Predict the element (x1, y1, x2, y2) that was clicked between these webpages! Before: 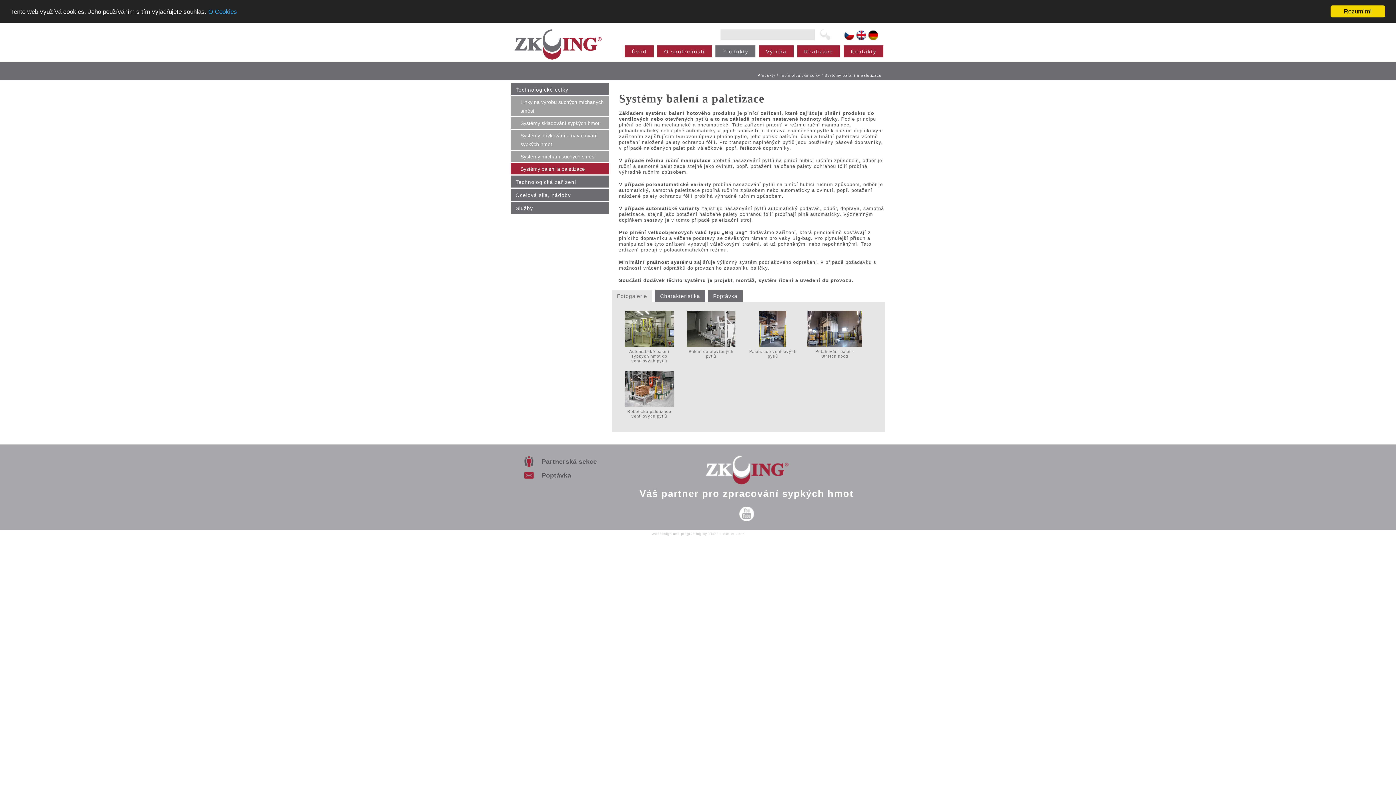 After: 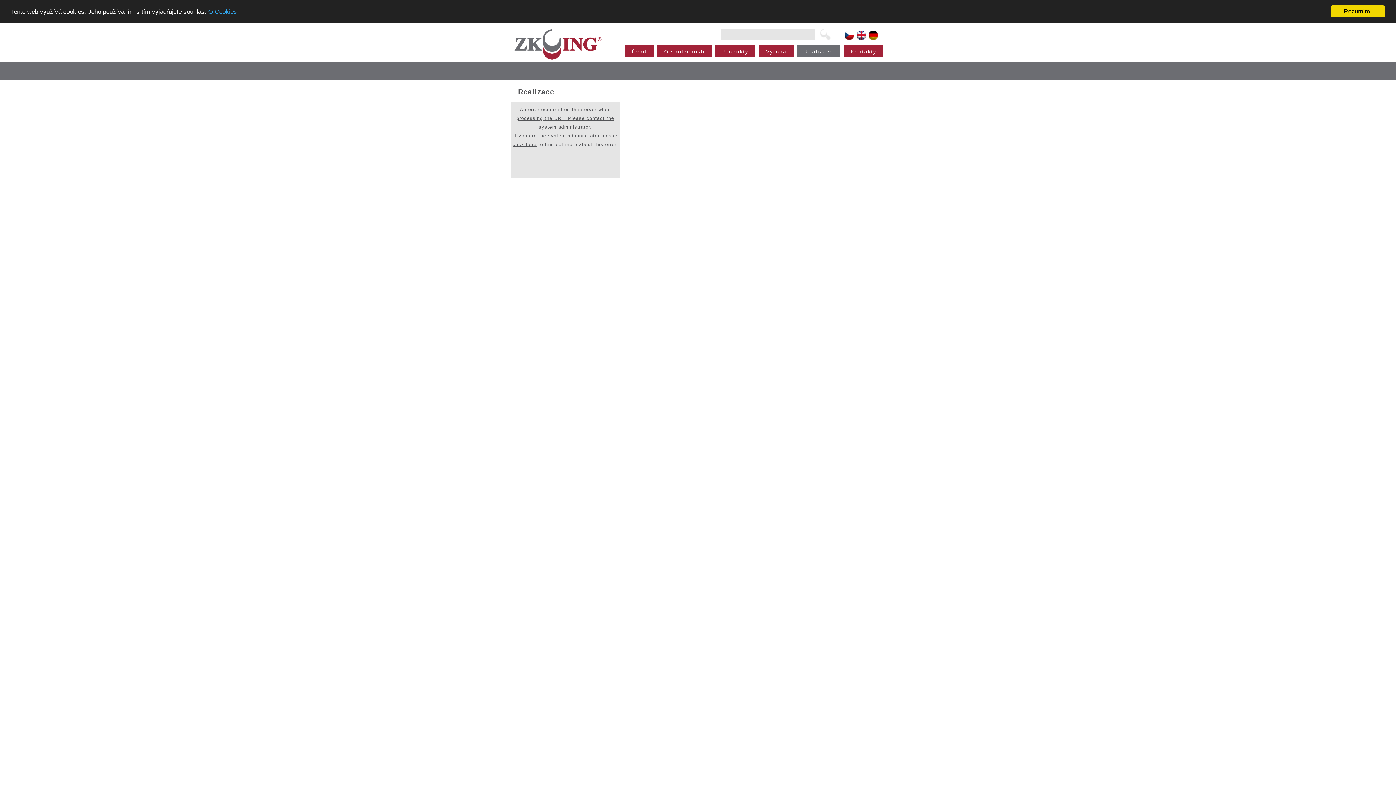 Action: bbox: (797, 45, 840, 57) label: Realizace